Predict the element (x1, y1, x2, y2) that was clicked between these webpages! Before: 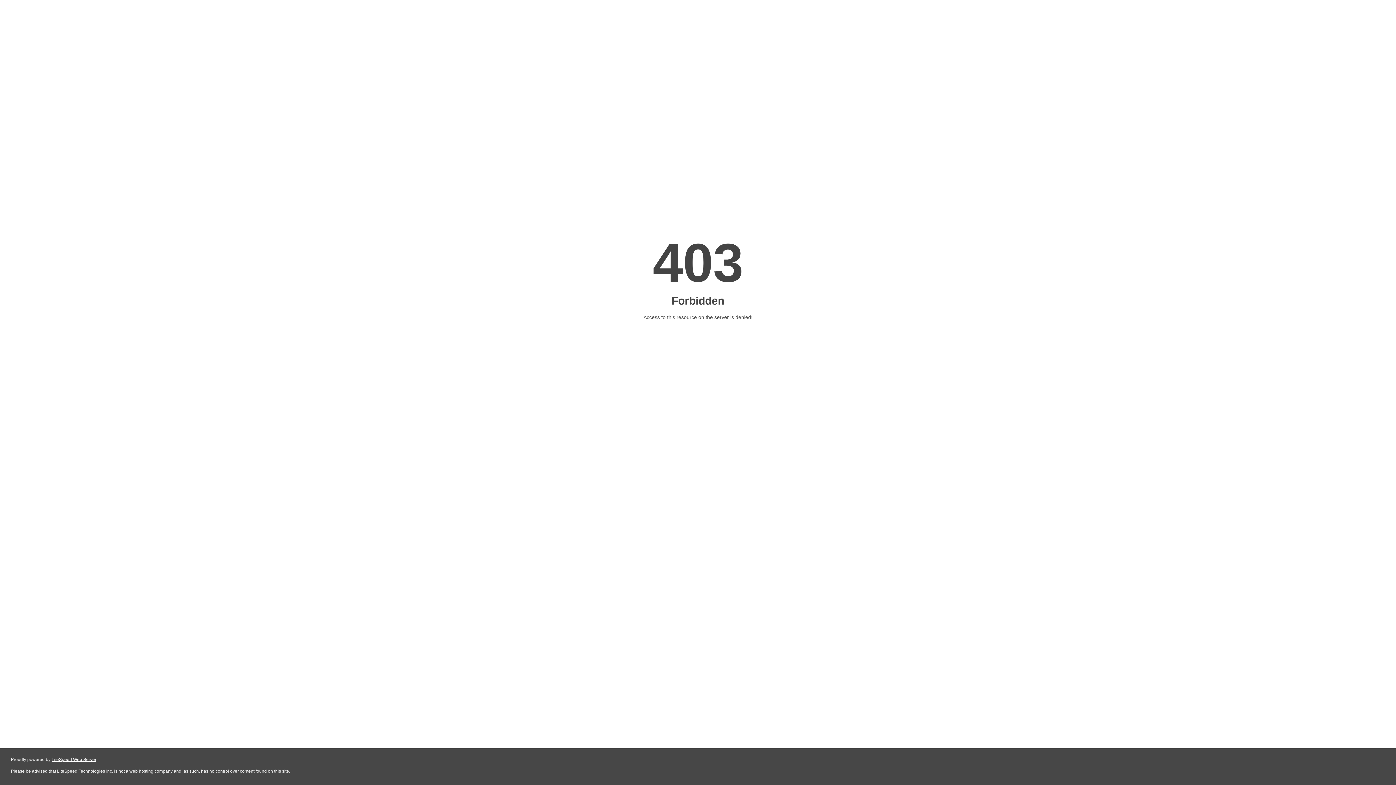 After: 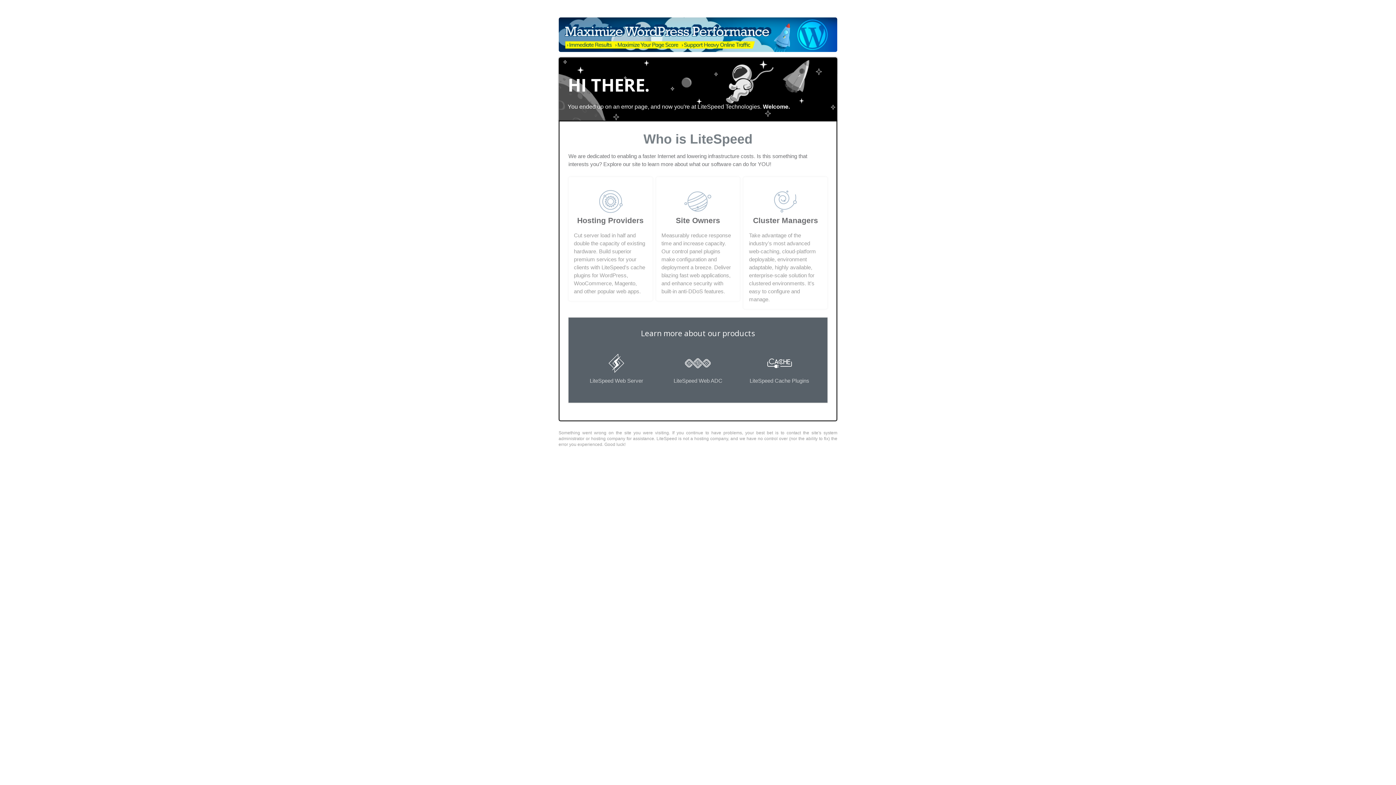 Action: label: LiteSpeed Web Server bbox: (51, 757, 96, 762)